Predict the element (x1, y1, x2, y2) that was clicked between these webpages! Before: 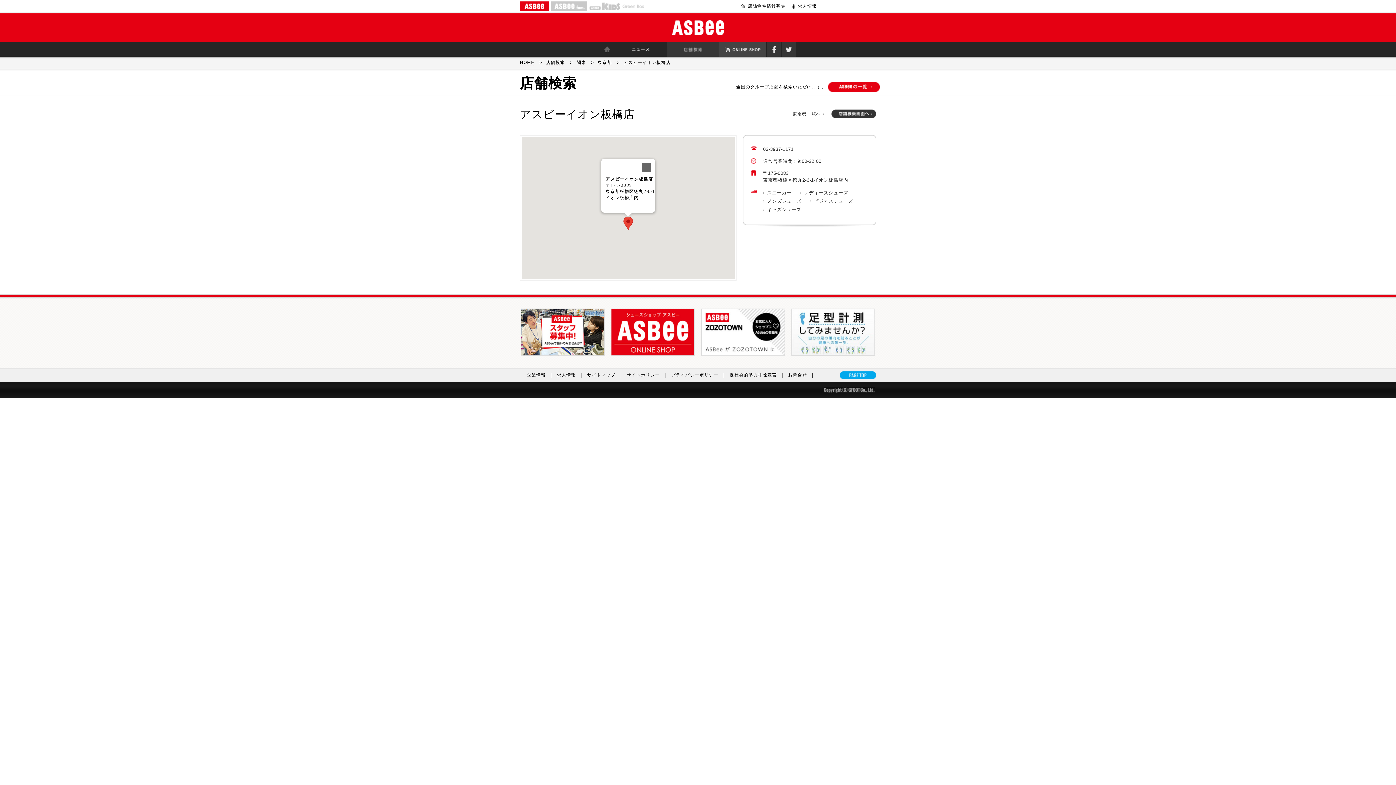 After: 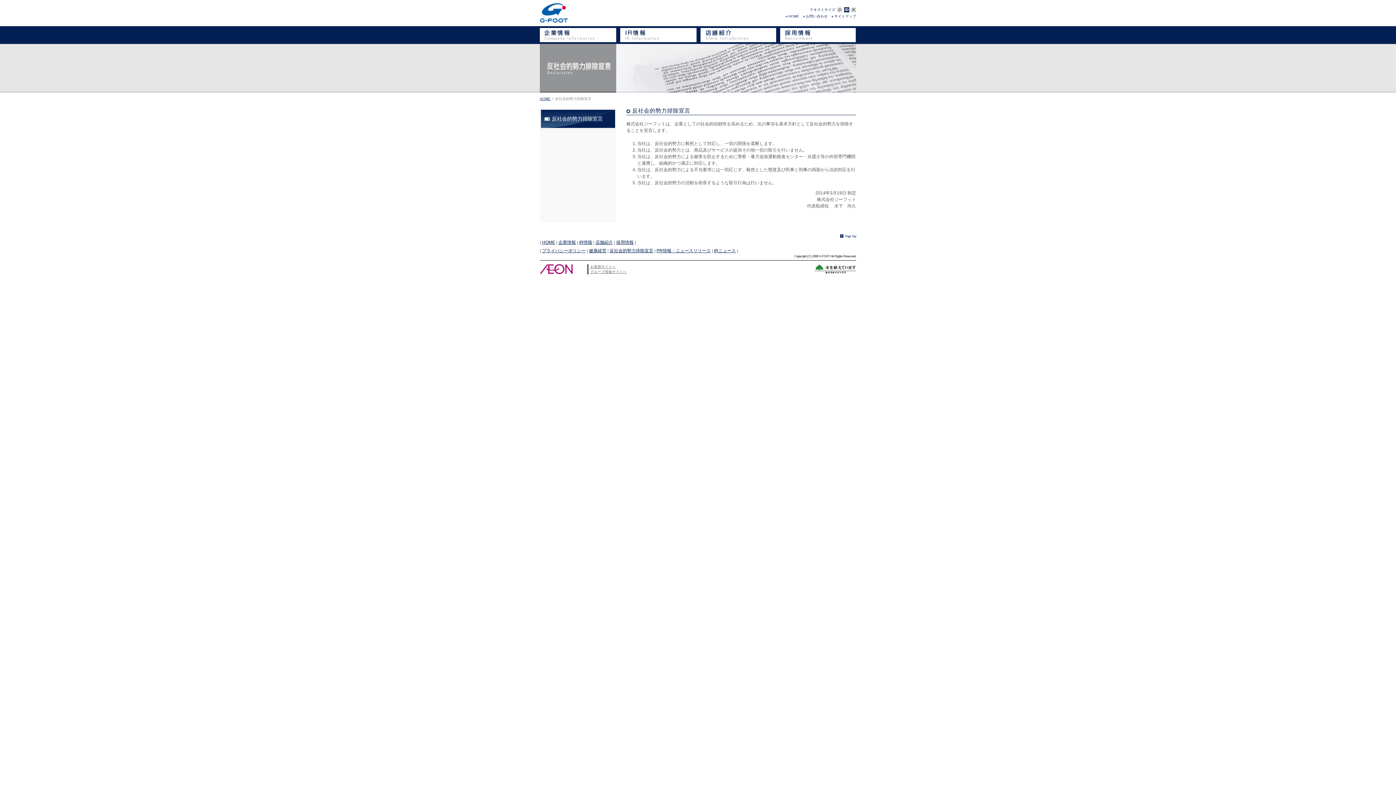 Action: bbox: (729, 368, 788, 382) label: 反社会的勢力排除宣言｜